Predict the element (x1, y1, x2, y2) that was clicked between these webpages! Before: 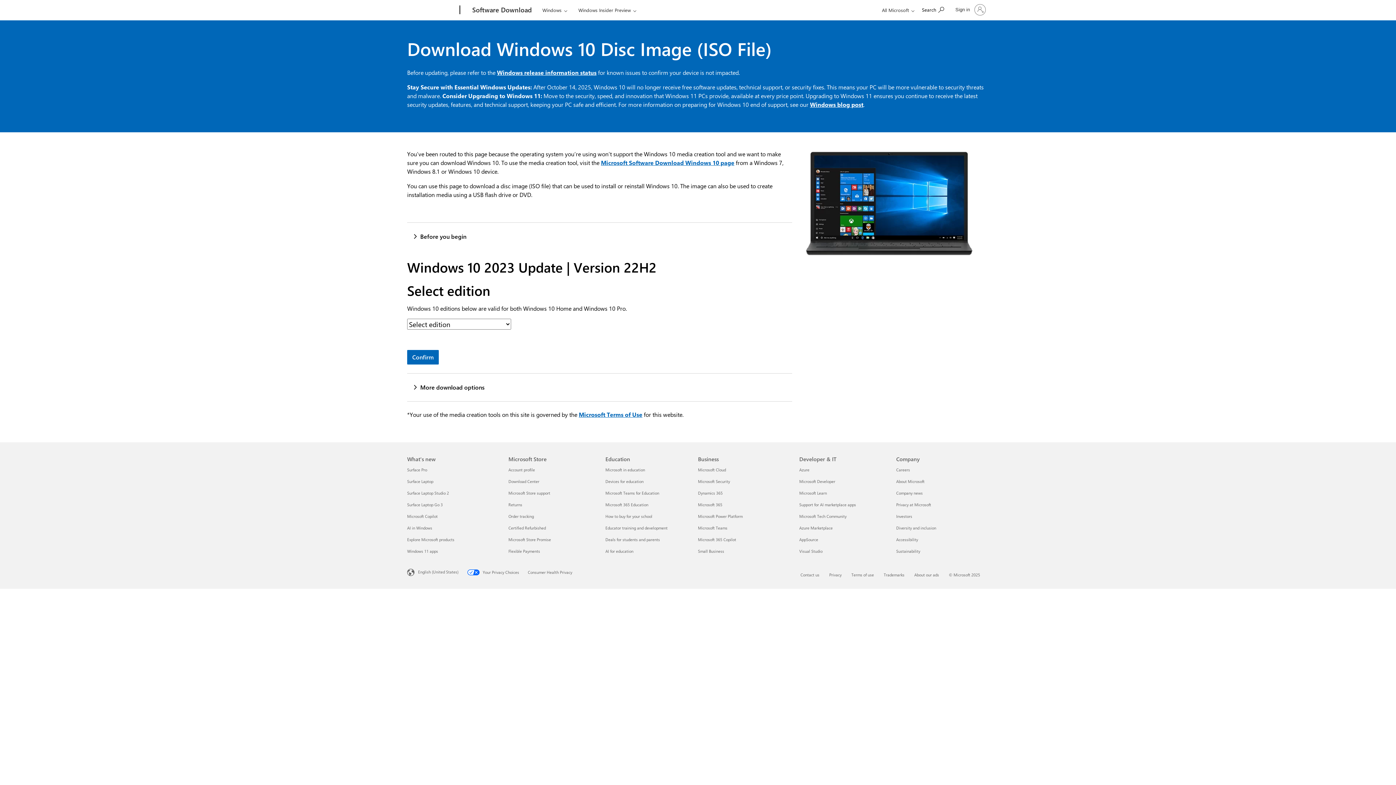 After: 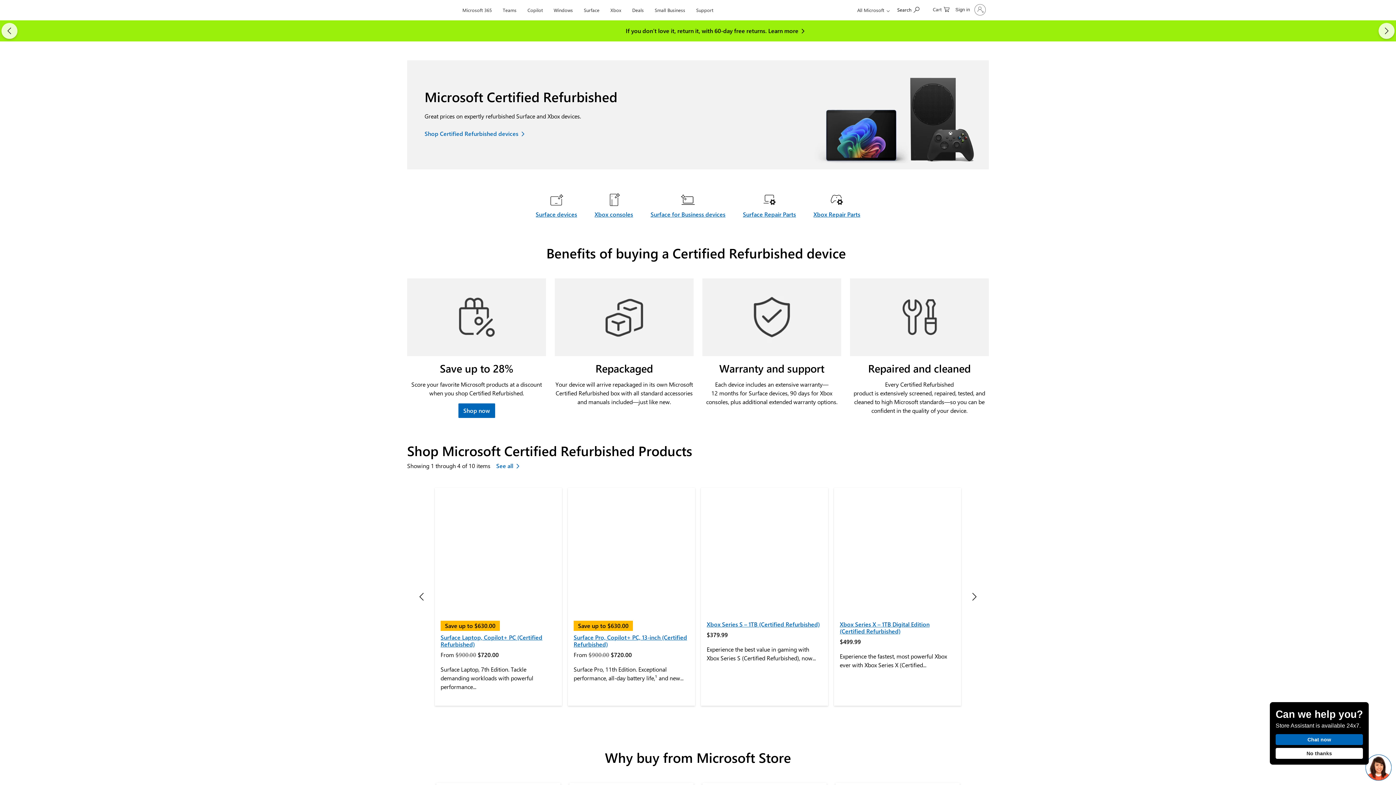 Action: bbox: (508, 525, 546, 530) label: Certified Refurbished Microsoft Store